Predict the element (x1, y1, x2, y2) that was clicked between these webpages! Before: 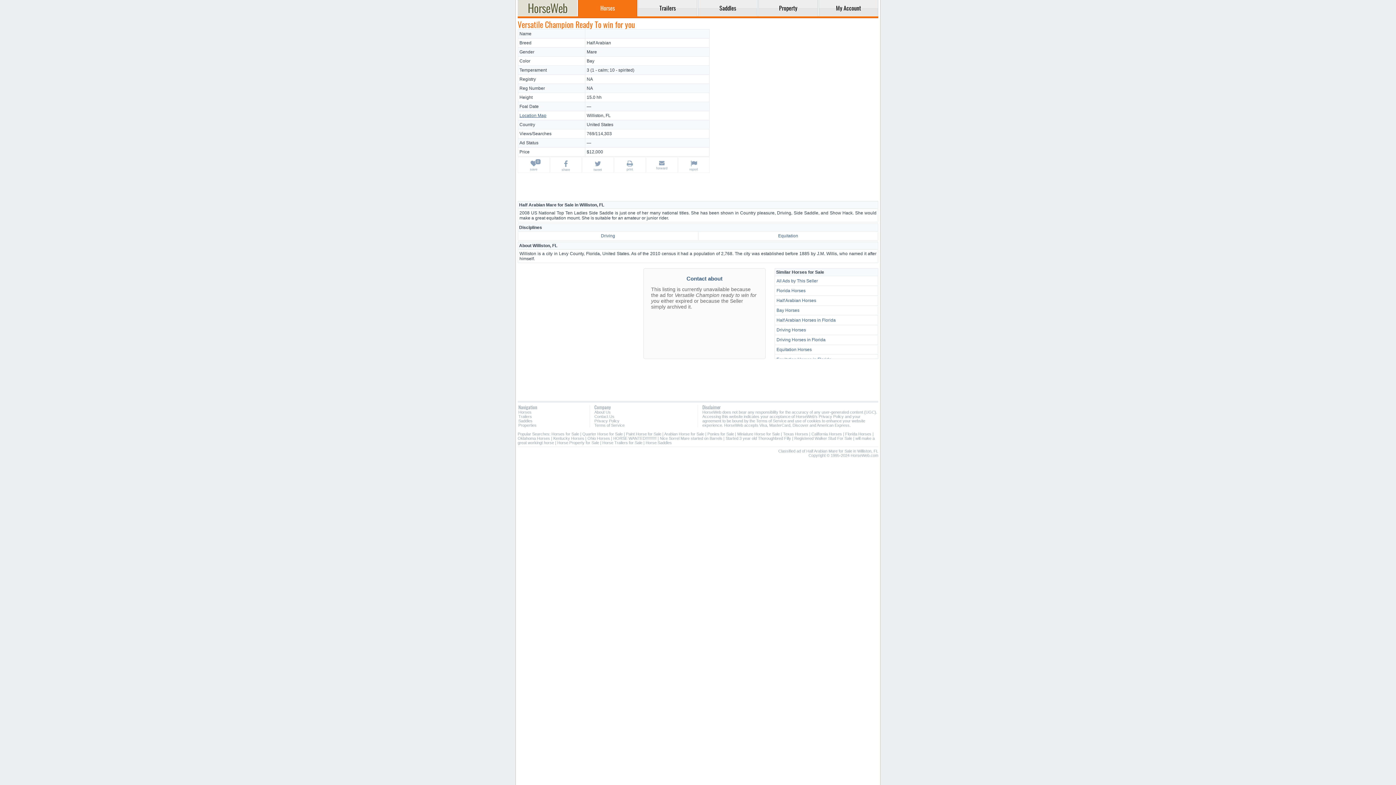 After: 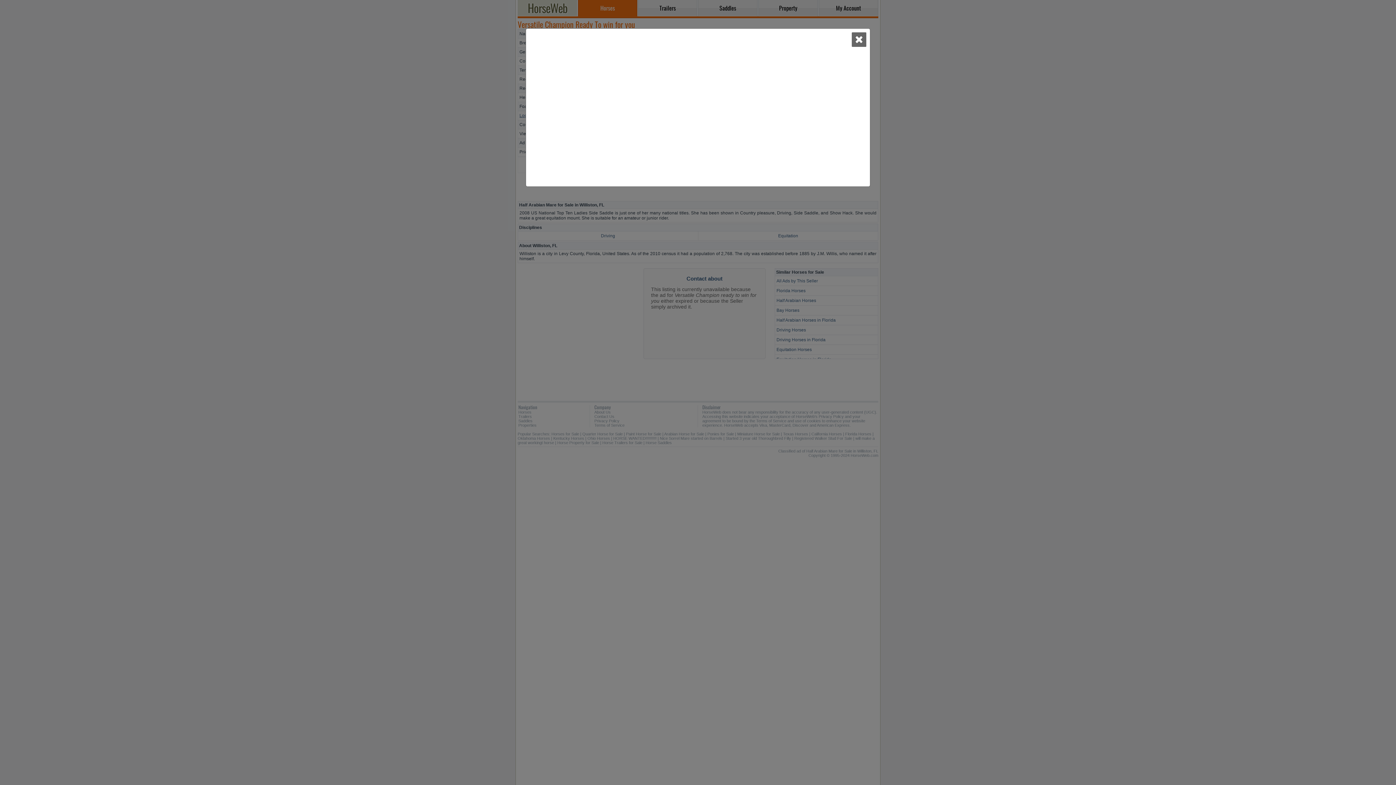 Action: label: Location Map bbox: (519, 113, 546, 118)